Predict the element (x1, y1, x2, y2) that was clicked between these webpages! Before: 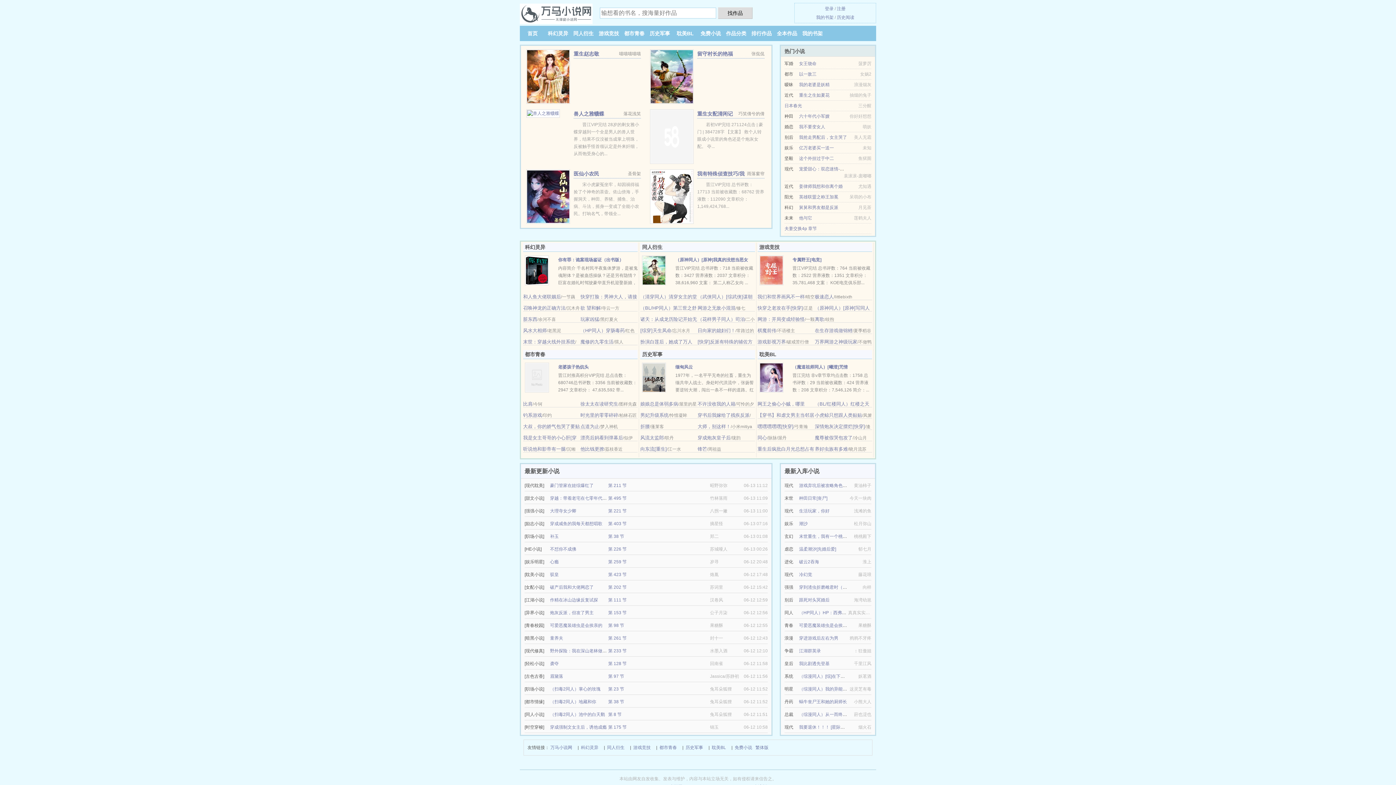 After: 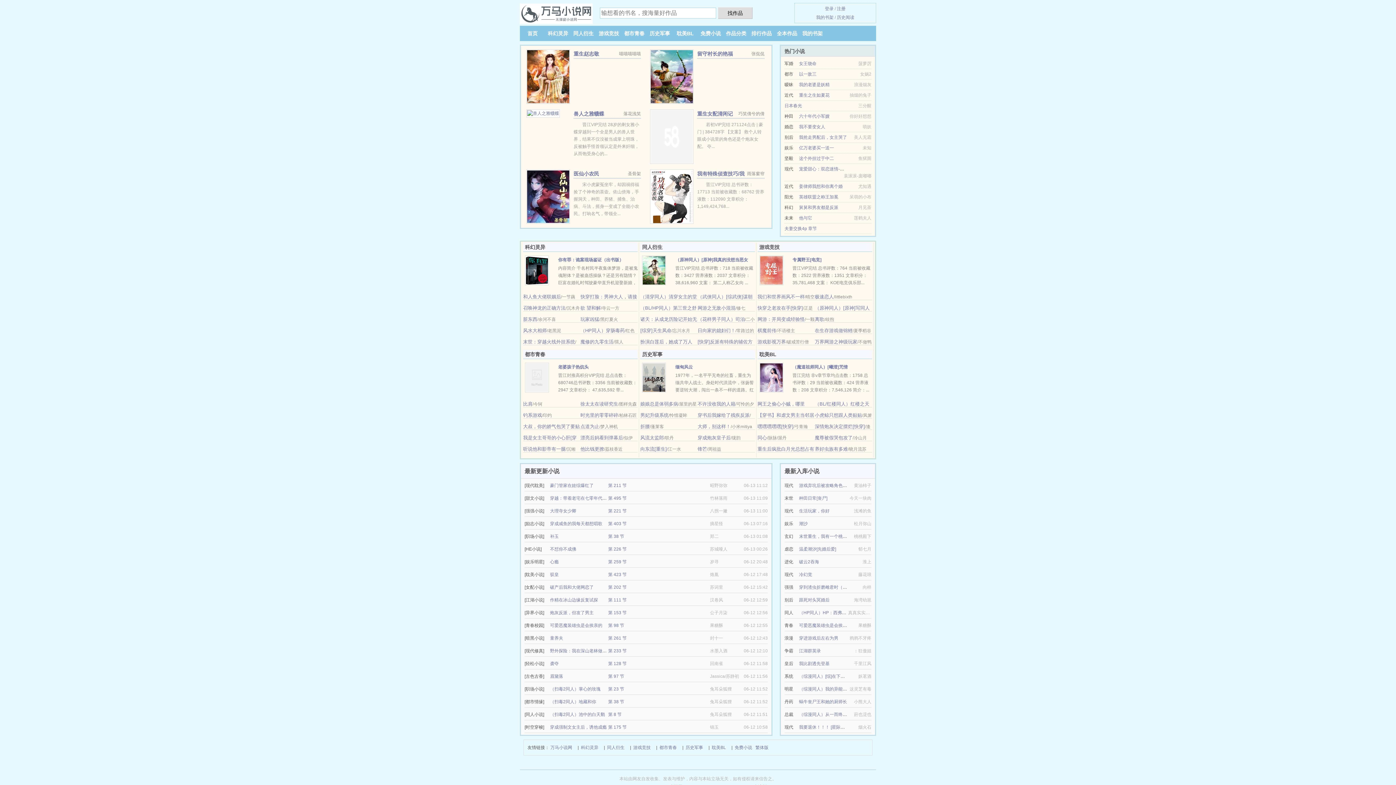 Action: label: 耽美BL bbox: (676, 30, 694, 36)